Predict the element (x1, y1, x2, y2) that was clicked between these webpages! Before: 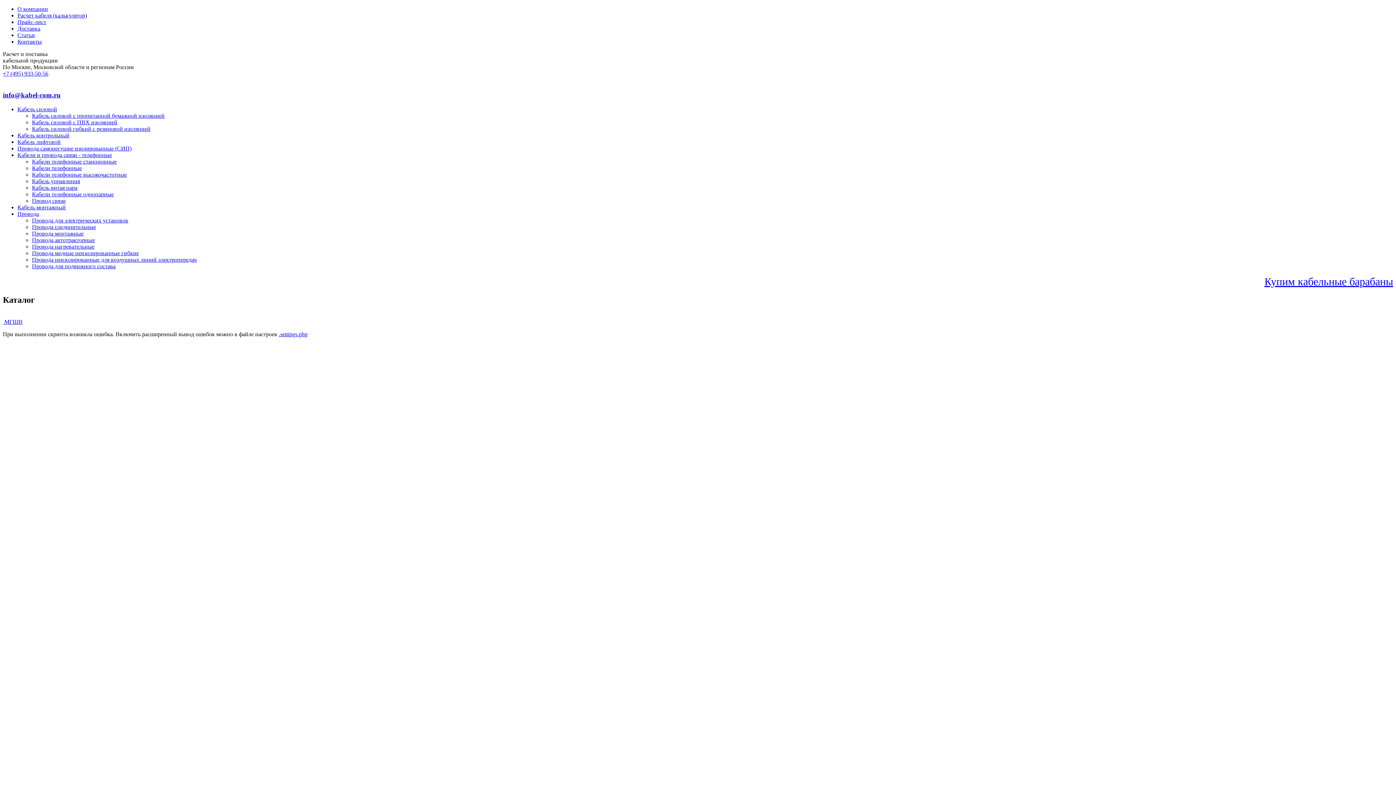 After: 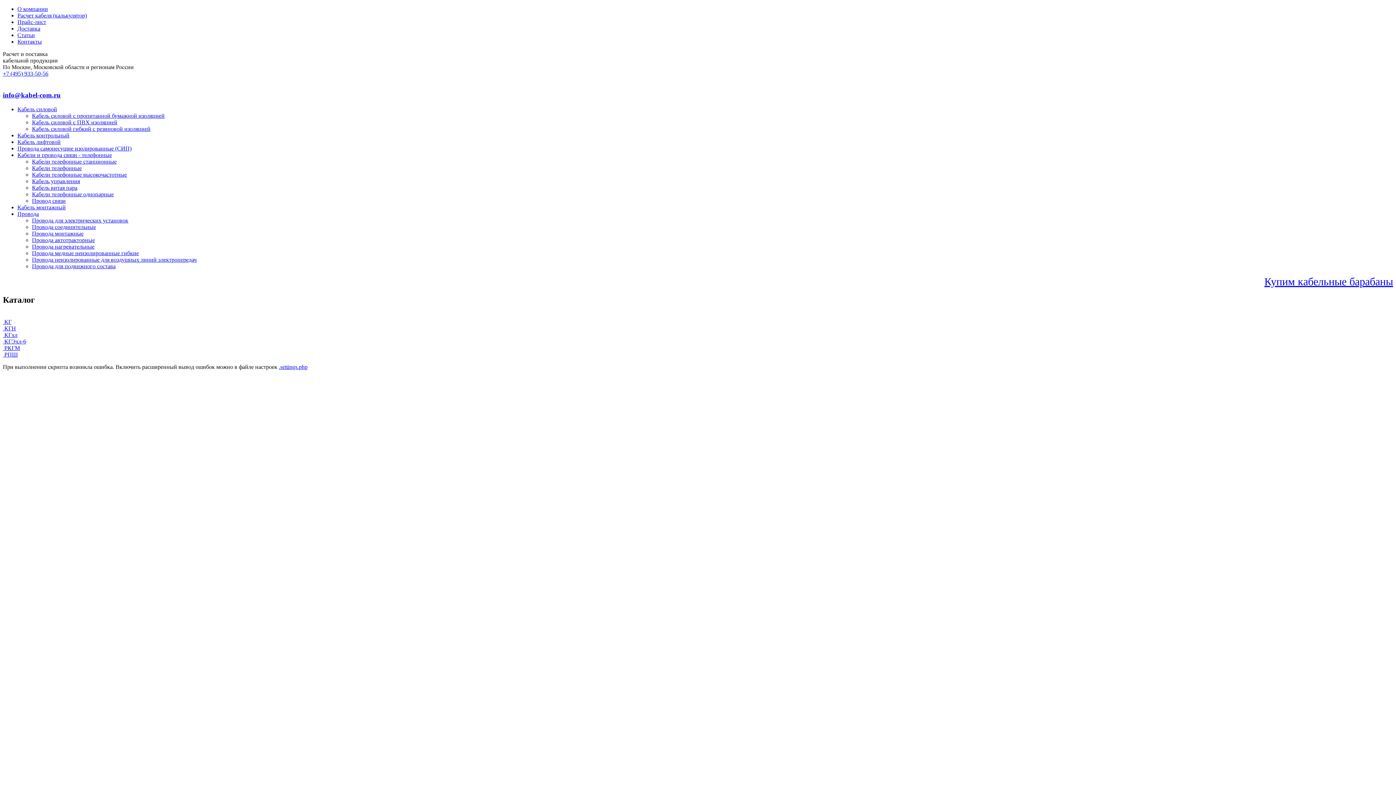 Action: bbox: (32, 125, 150, 131) label: Кабель силовой гибкий с резиновой изоляцией